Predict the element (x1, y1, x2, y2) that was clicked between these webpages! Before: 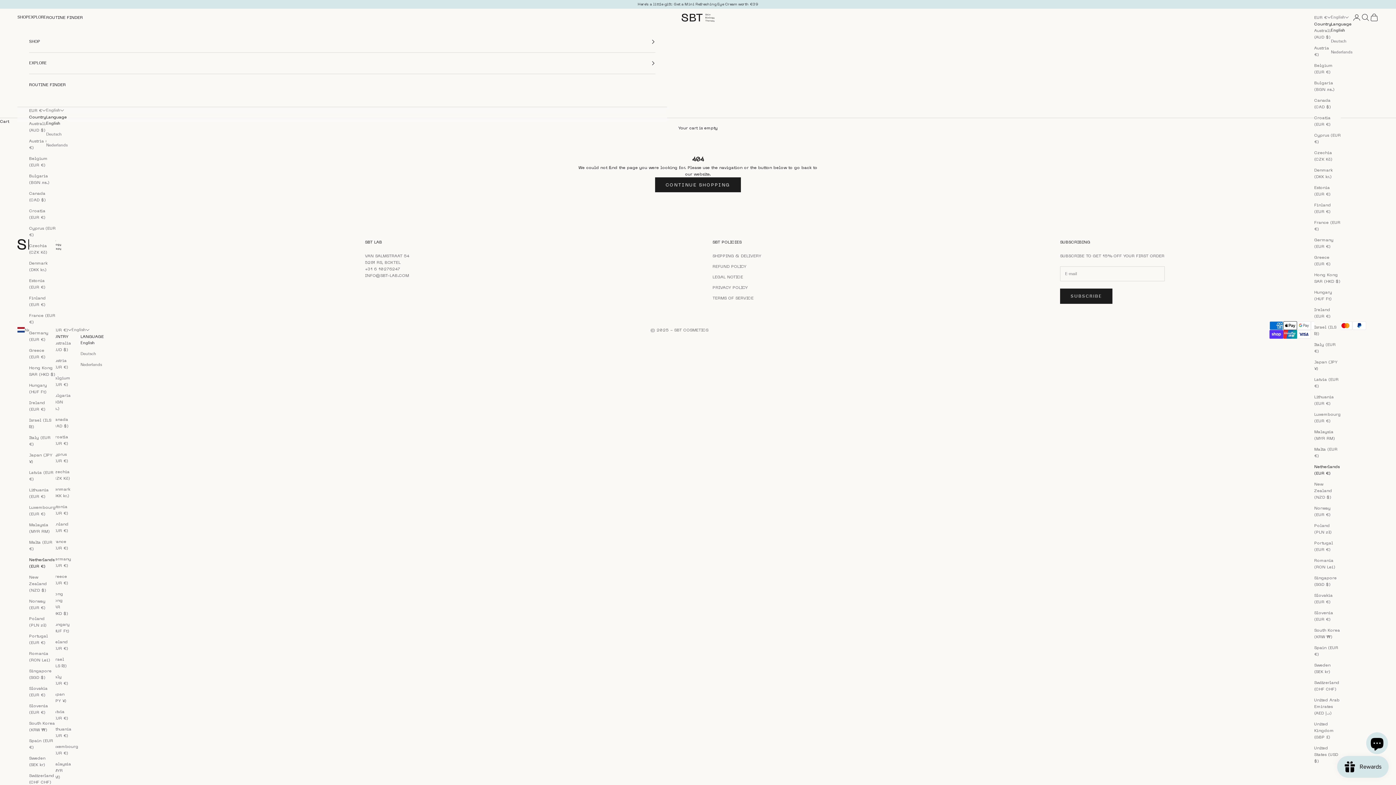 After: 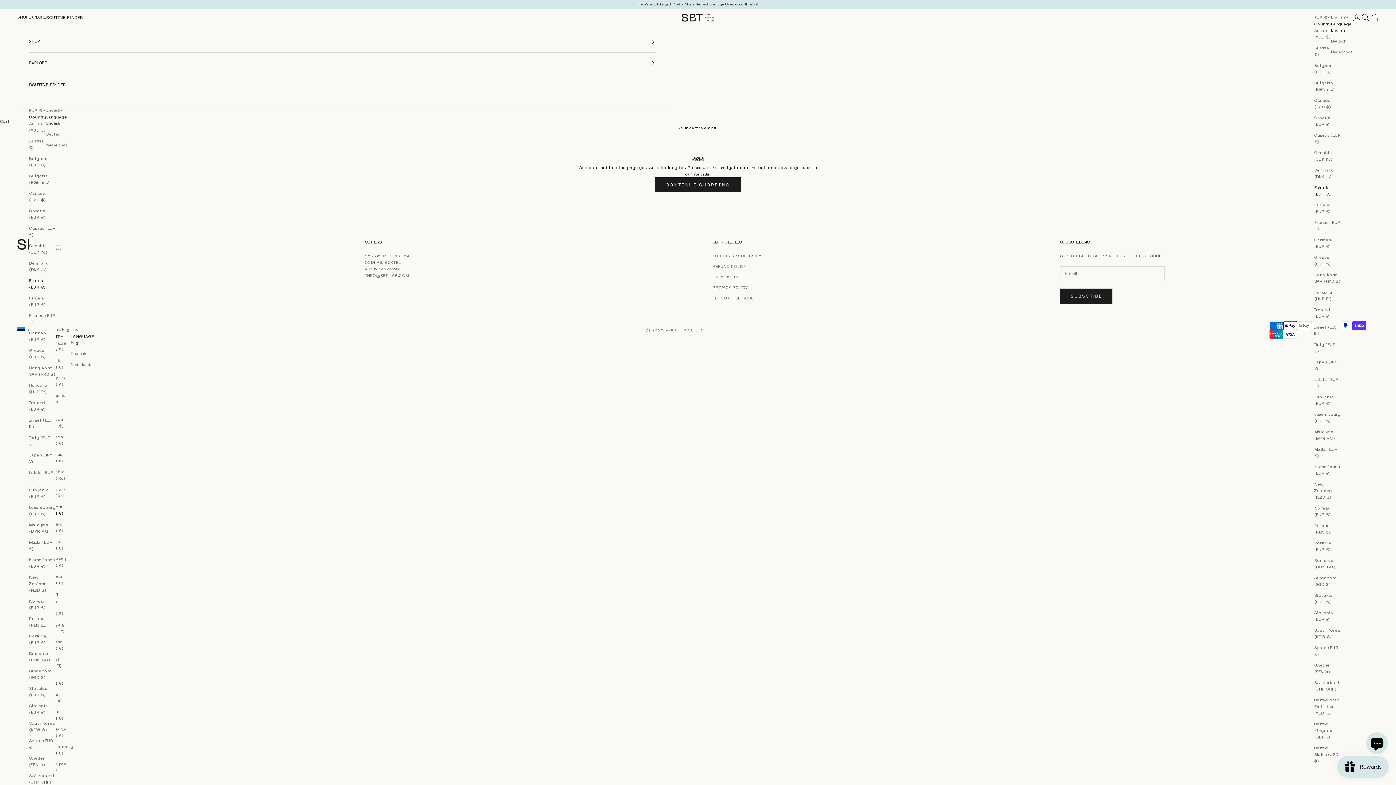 Action: bbox: (44, 503, 71, 516) label: Estonia (EUR €)